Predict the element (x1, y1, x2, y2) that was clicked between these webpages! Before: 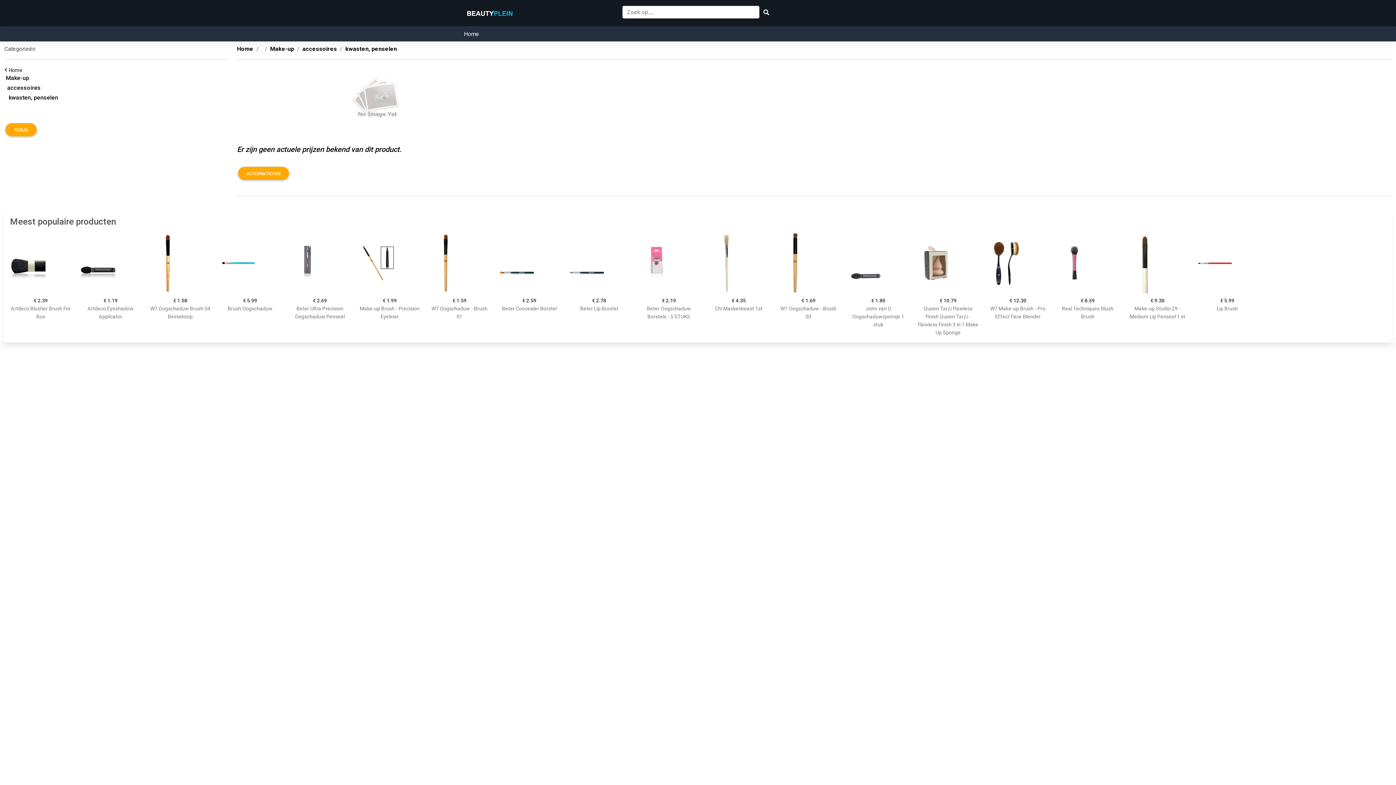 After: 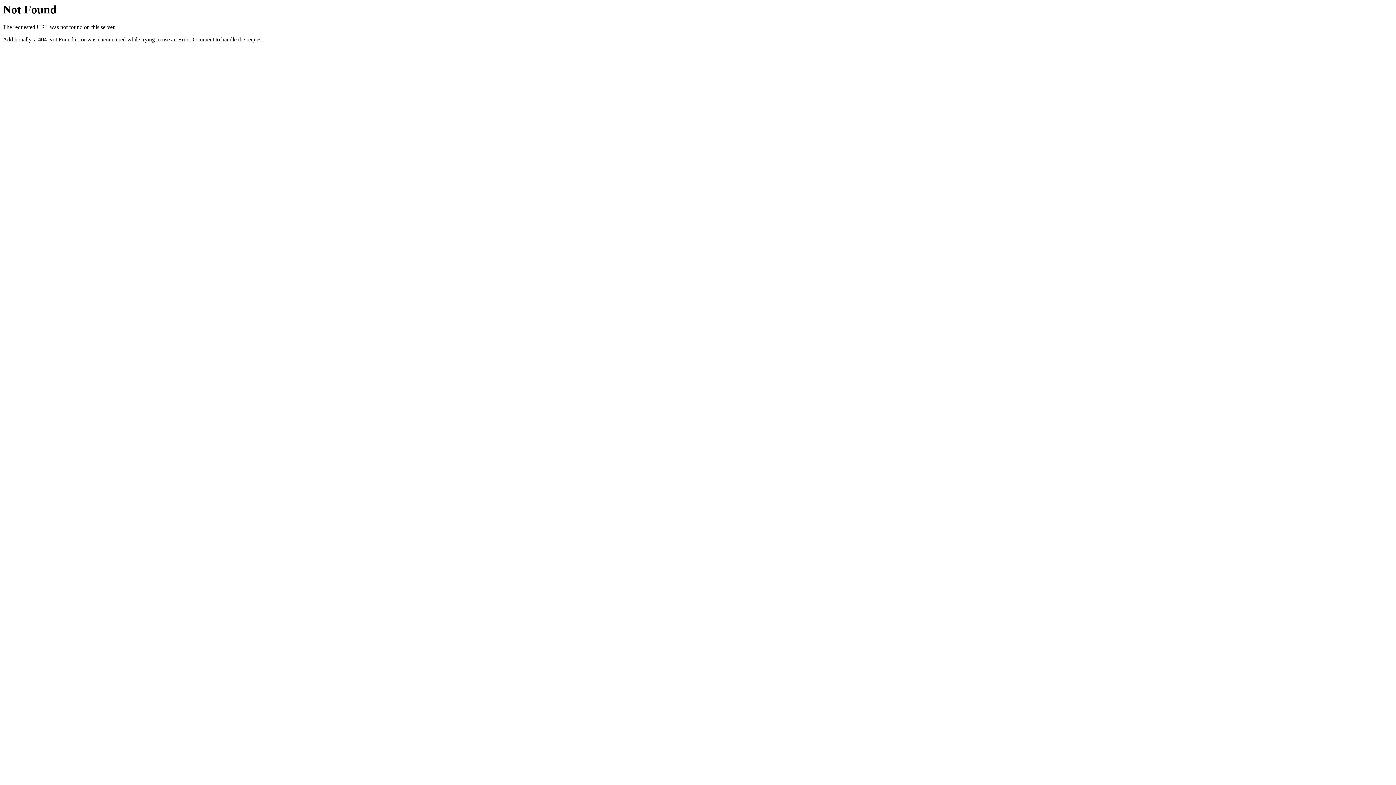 Action: bbox: (917, 232, 978, 293)